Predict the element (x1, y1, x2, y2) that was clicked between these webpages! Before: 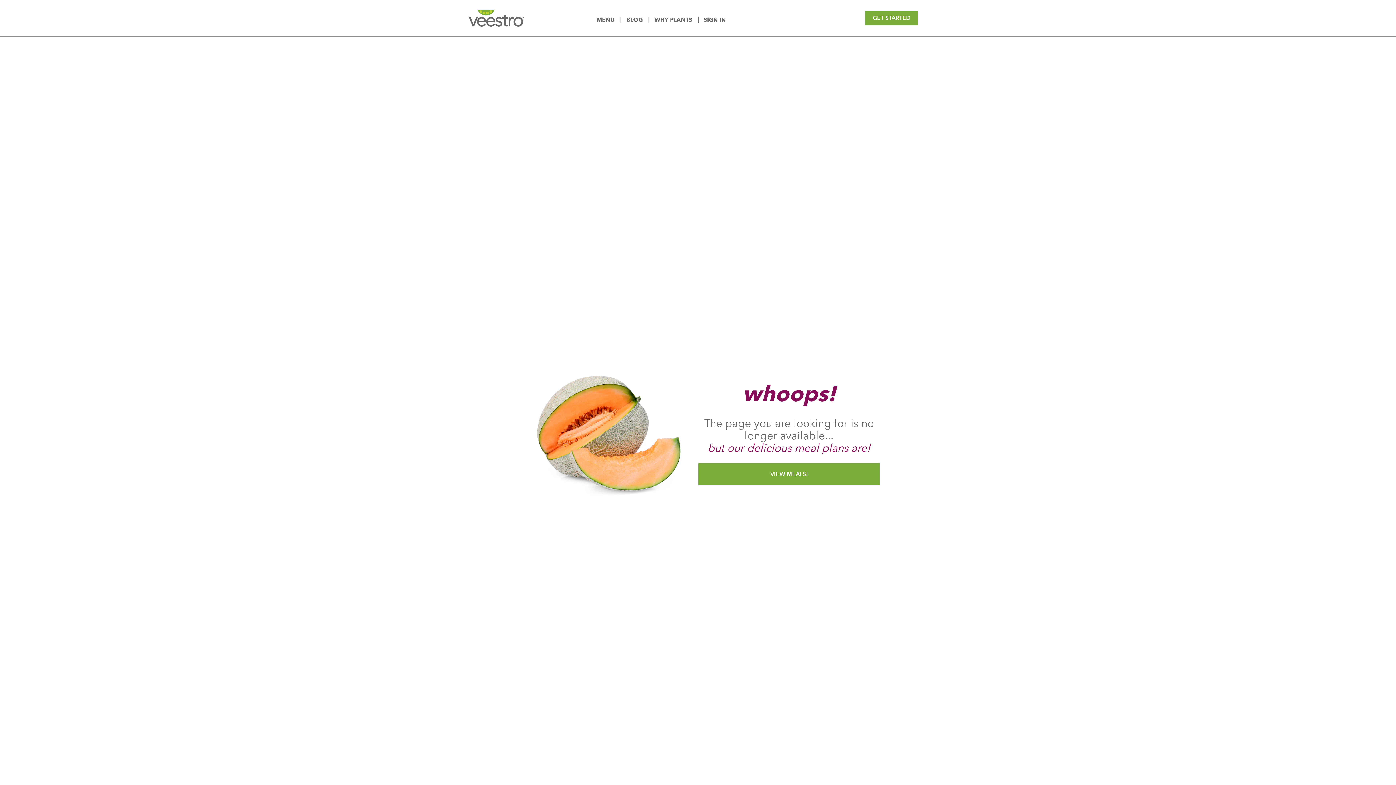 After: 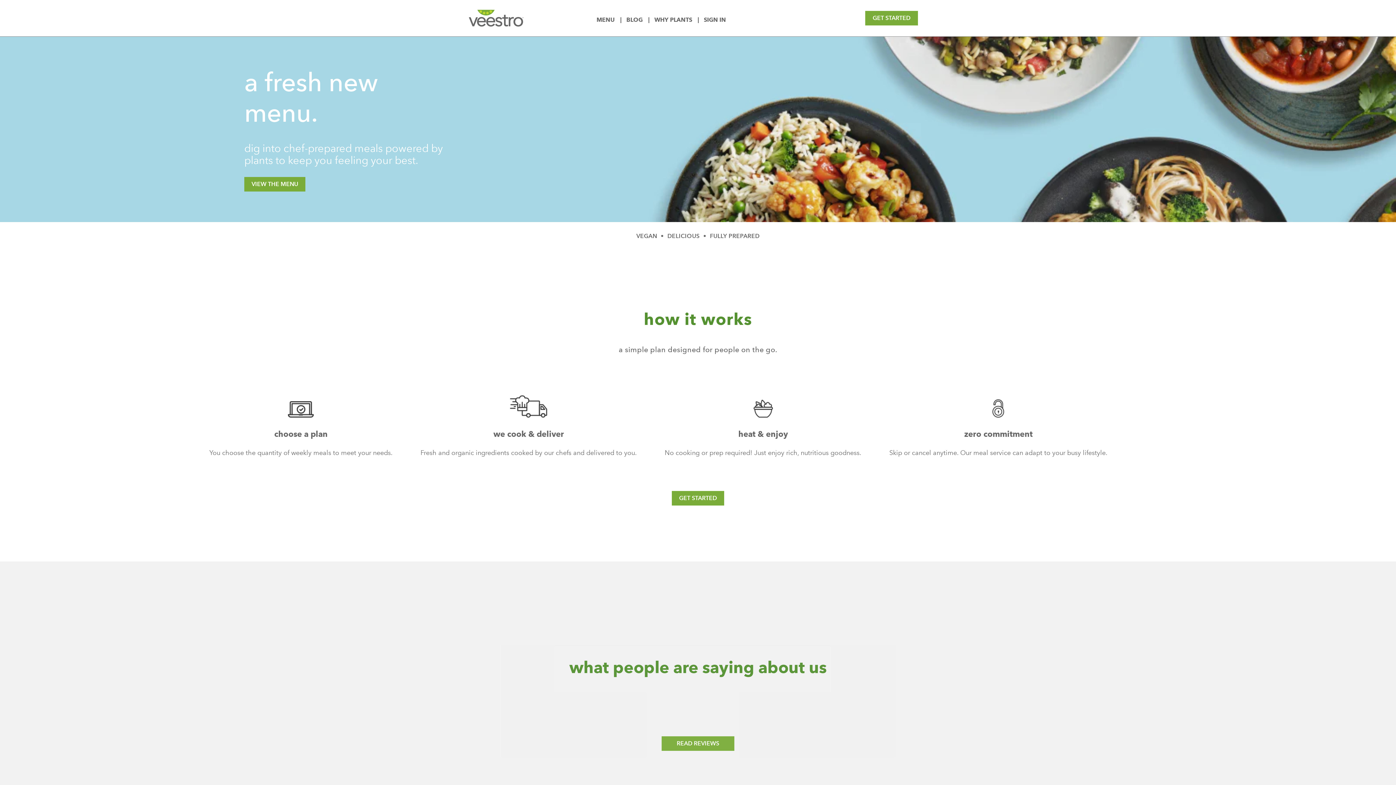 Action: bbox: (469, 9, 537, 26)